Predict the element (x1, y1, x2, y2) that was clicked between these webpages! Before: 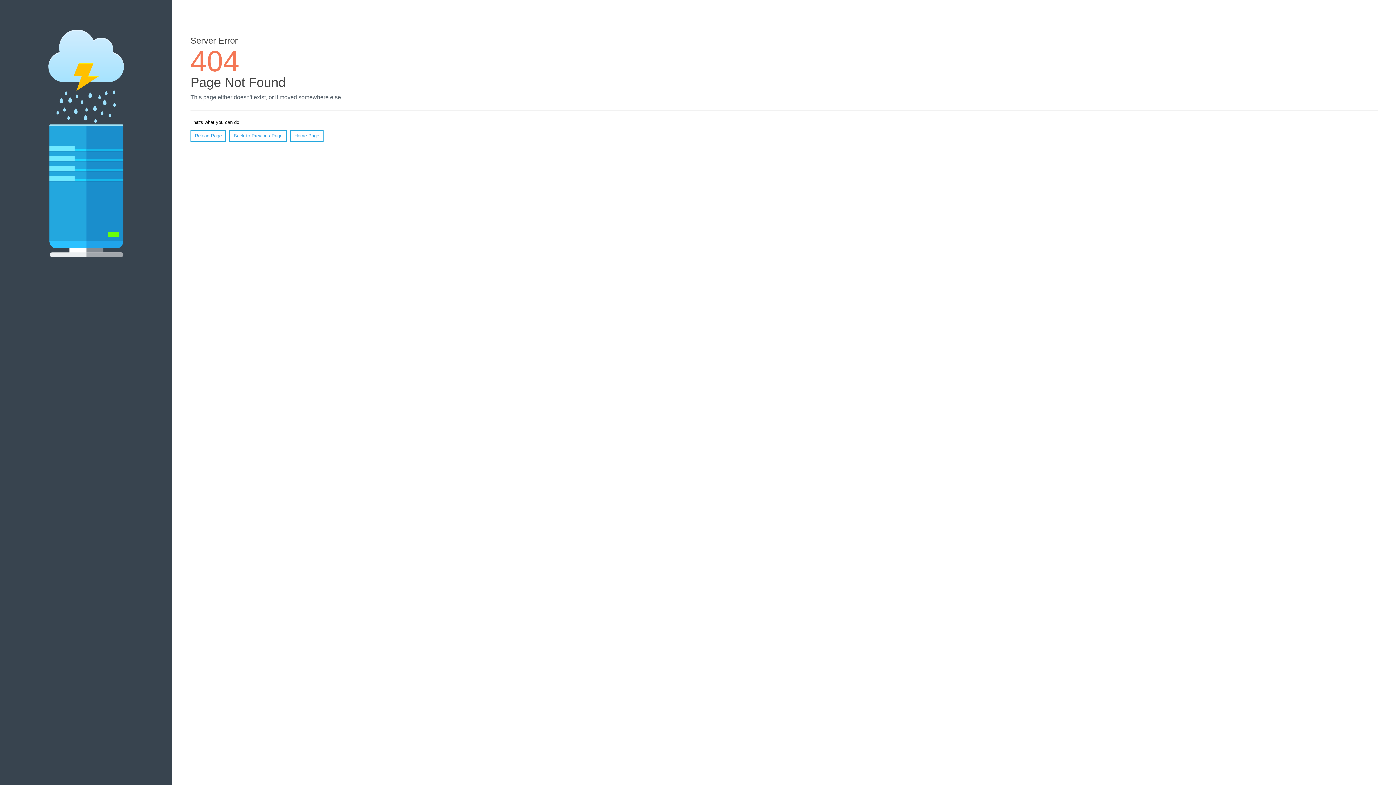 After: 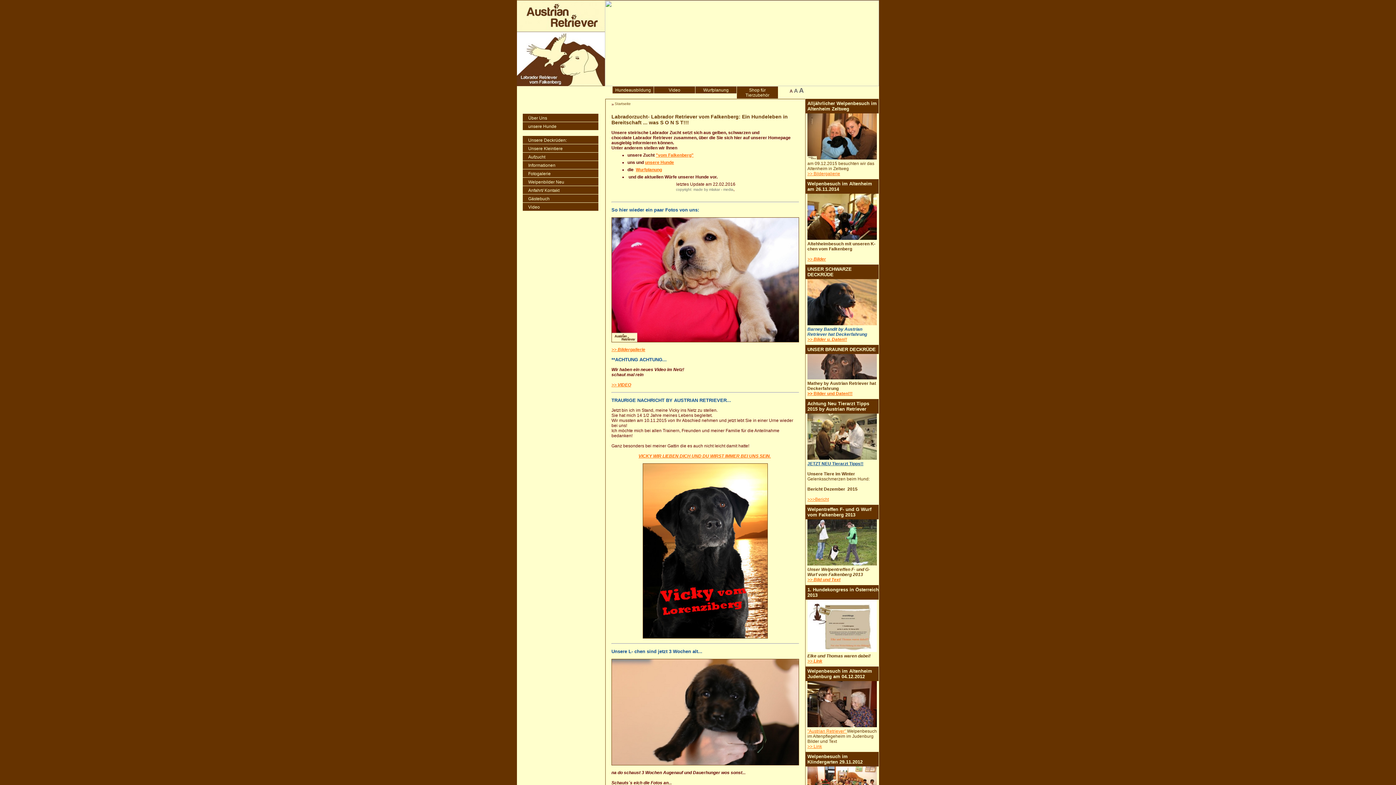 Action: label: Home Page bbox: (290, 130, 323, 141)